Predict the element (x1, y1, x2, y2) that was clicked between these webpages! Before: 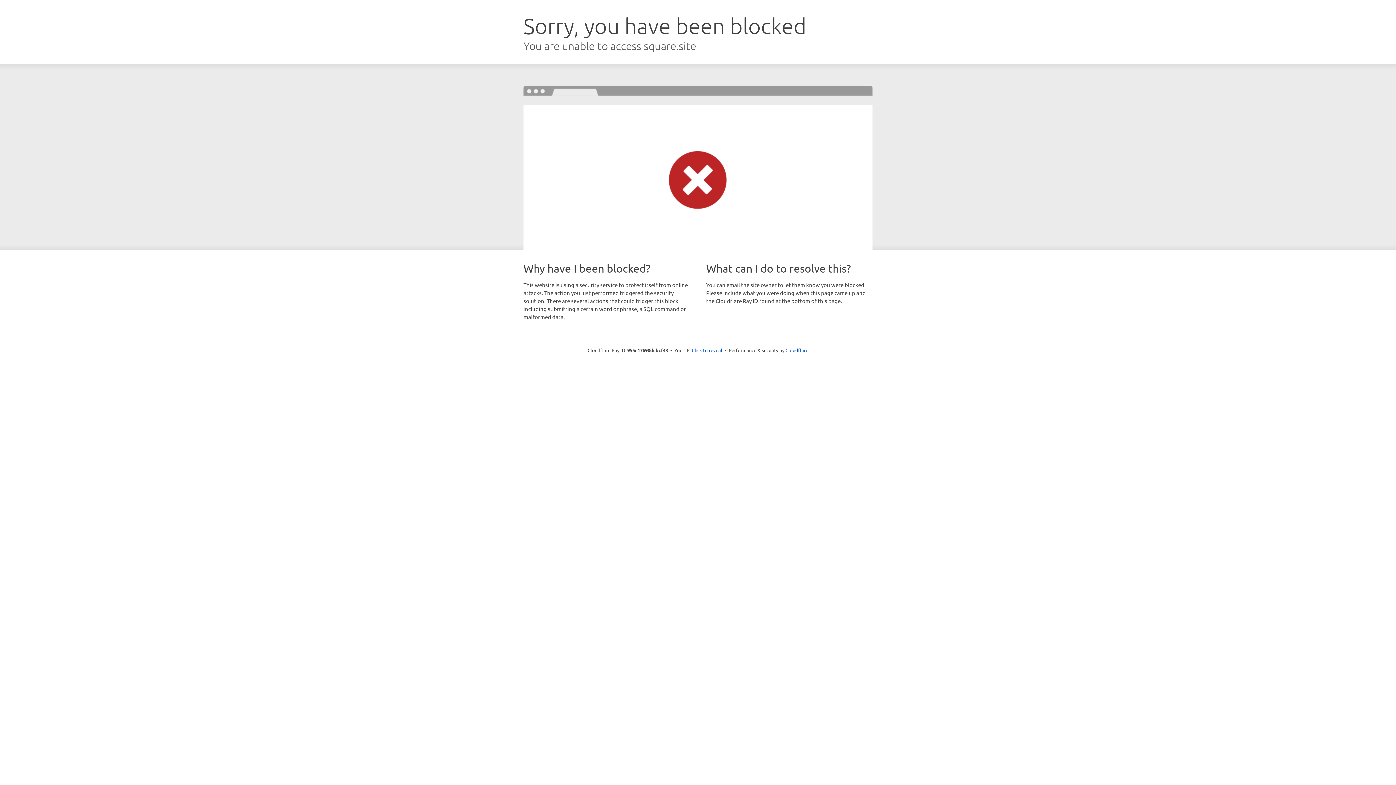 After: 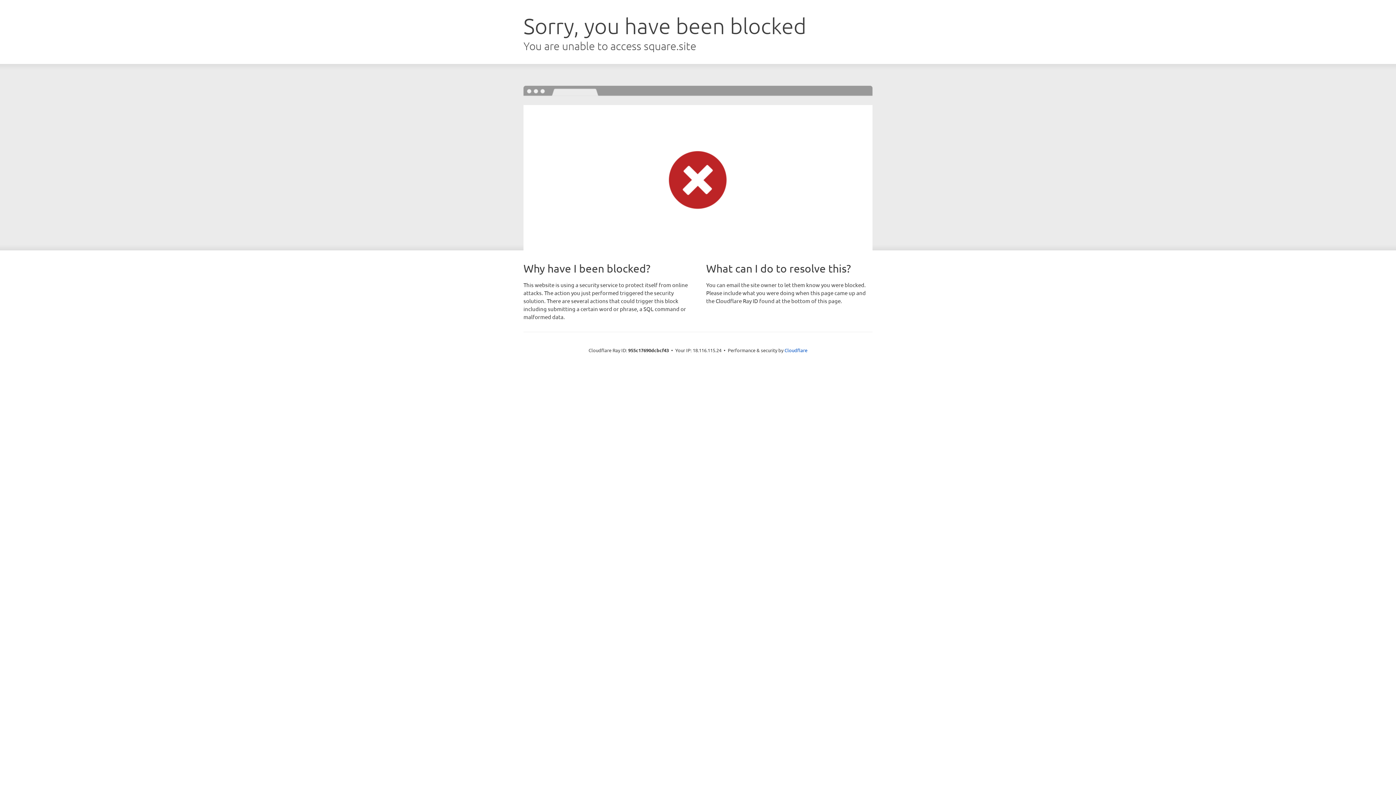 Action: bbox: (692, 346, 722, 353) label: Click to reveal